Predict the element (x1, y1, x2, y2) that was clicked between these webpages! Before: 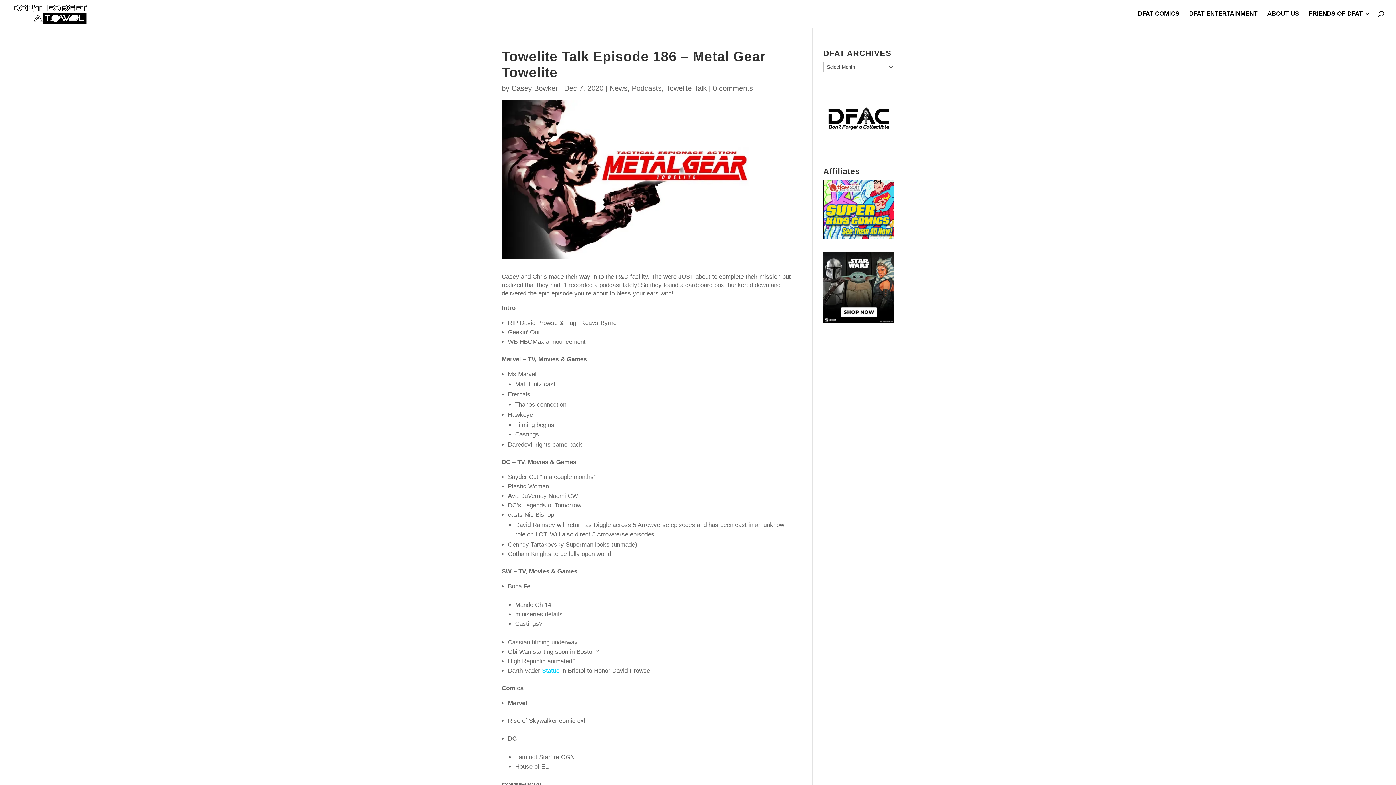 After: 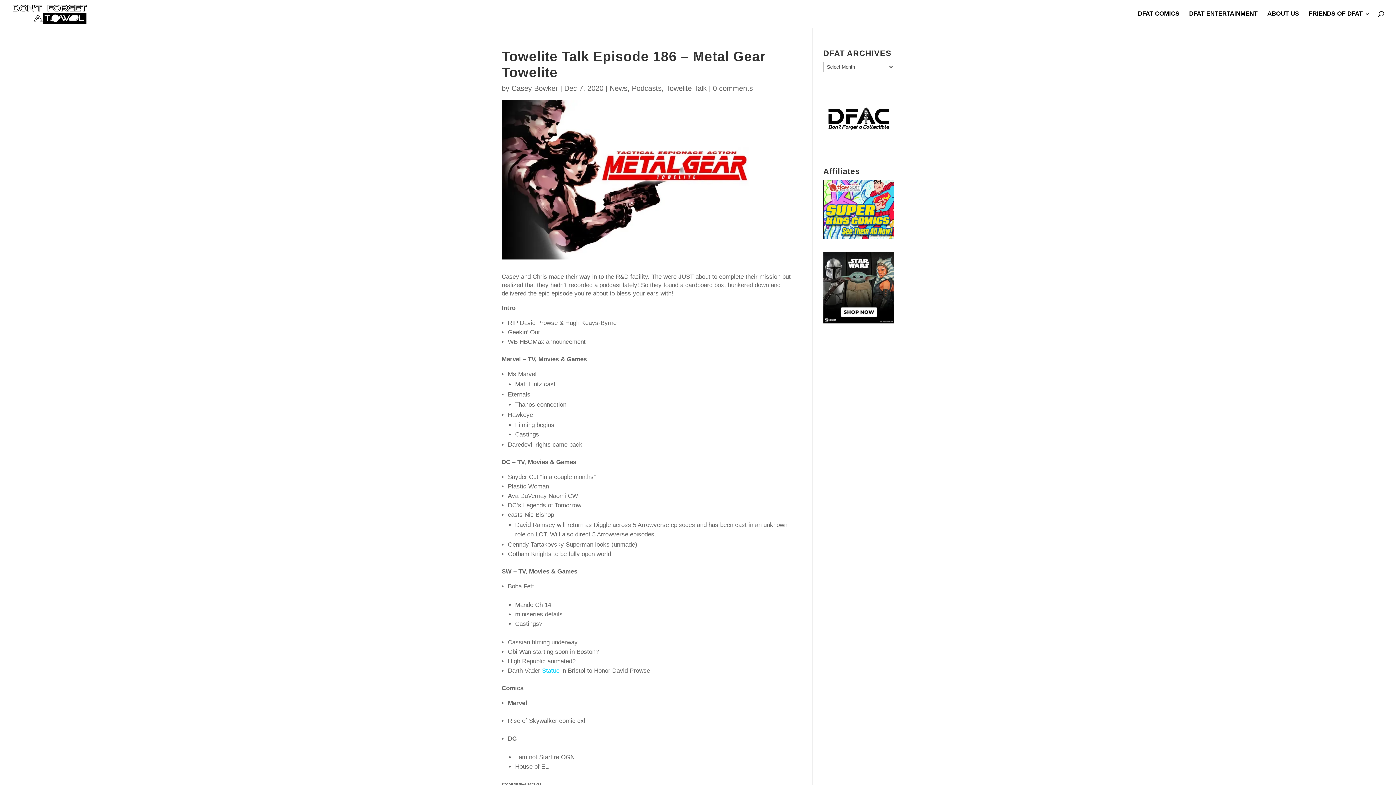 Action: bbox: (823, 318, 894, 324)